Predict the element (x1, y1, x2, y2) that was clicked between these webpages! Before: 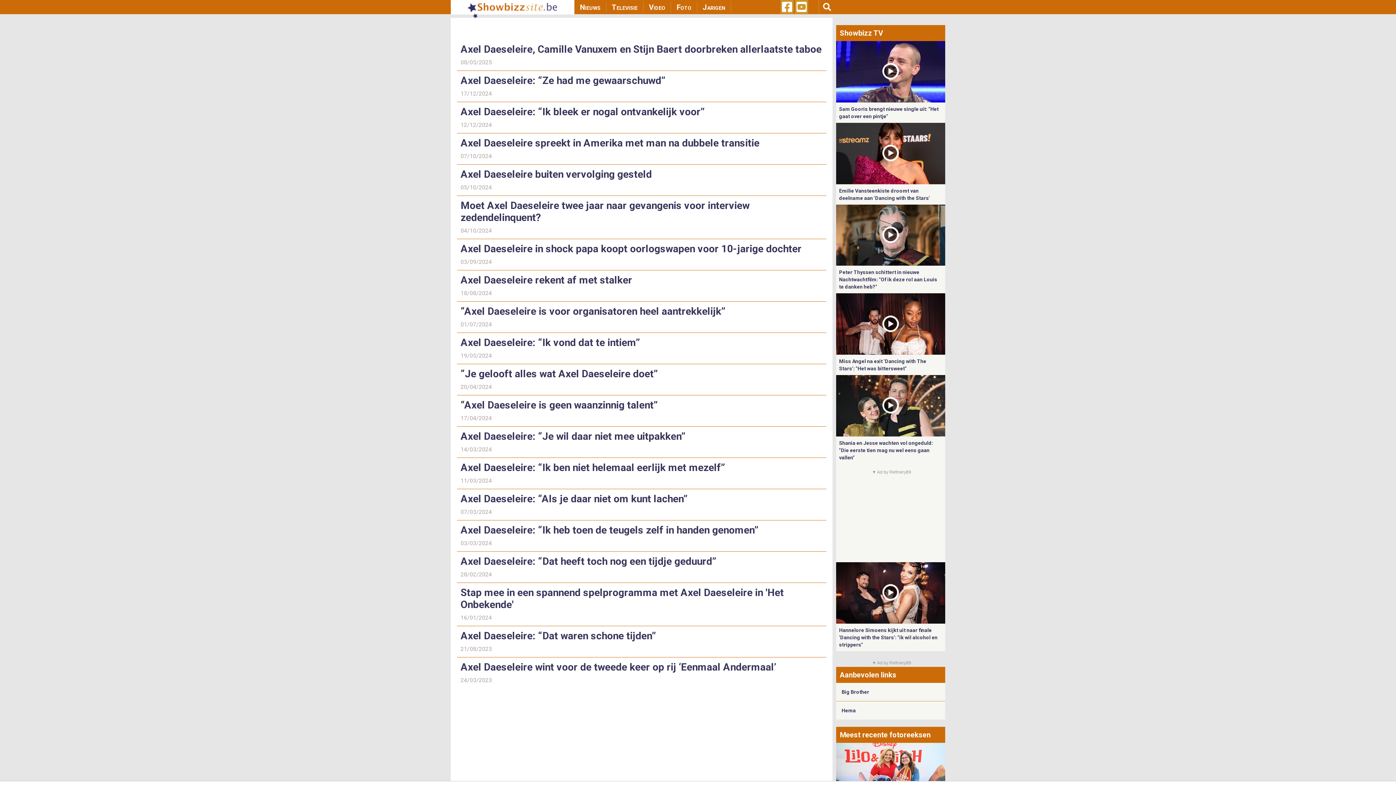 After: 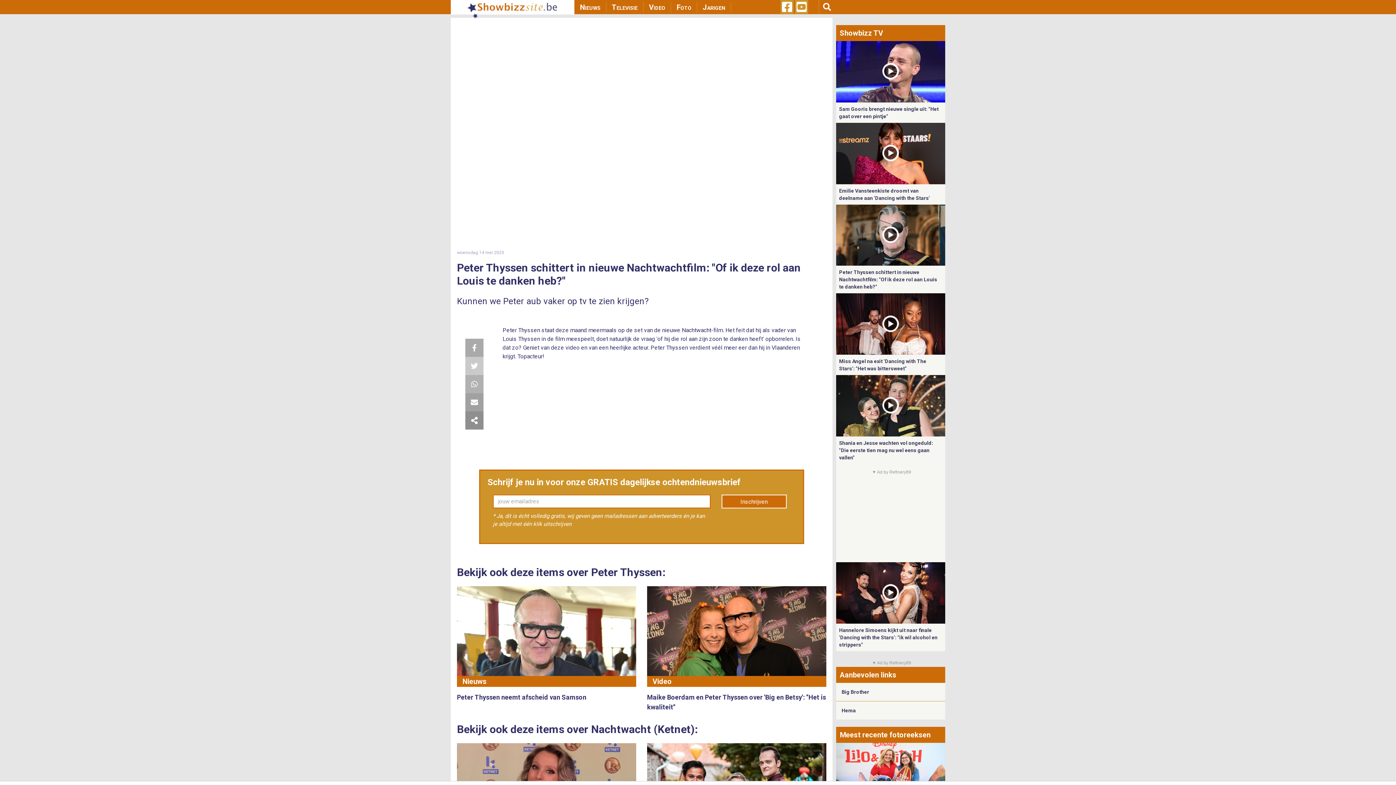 Action: bbox: (839, 269, 937, 289) label: Peter Thyssen schittert in nieuwe Nachtwachtfilm: "Of ik deze rol aan Louis te danken heb?"